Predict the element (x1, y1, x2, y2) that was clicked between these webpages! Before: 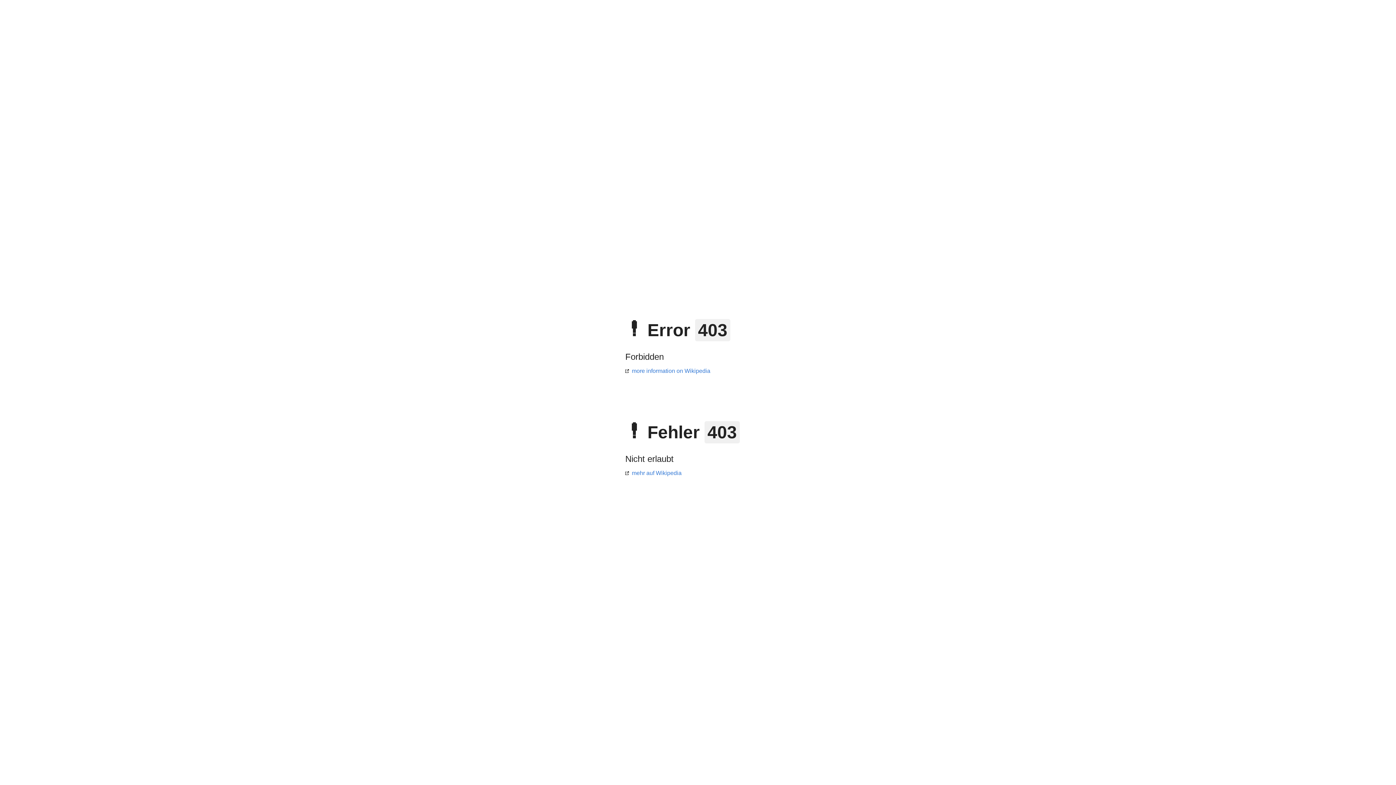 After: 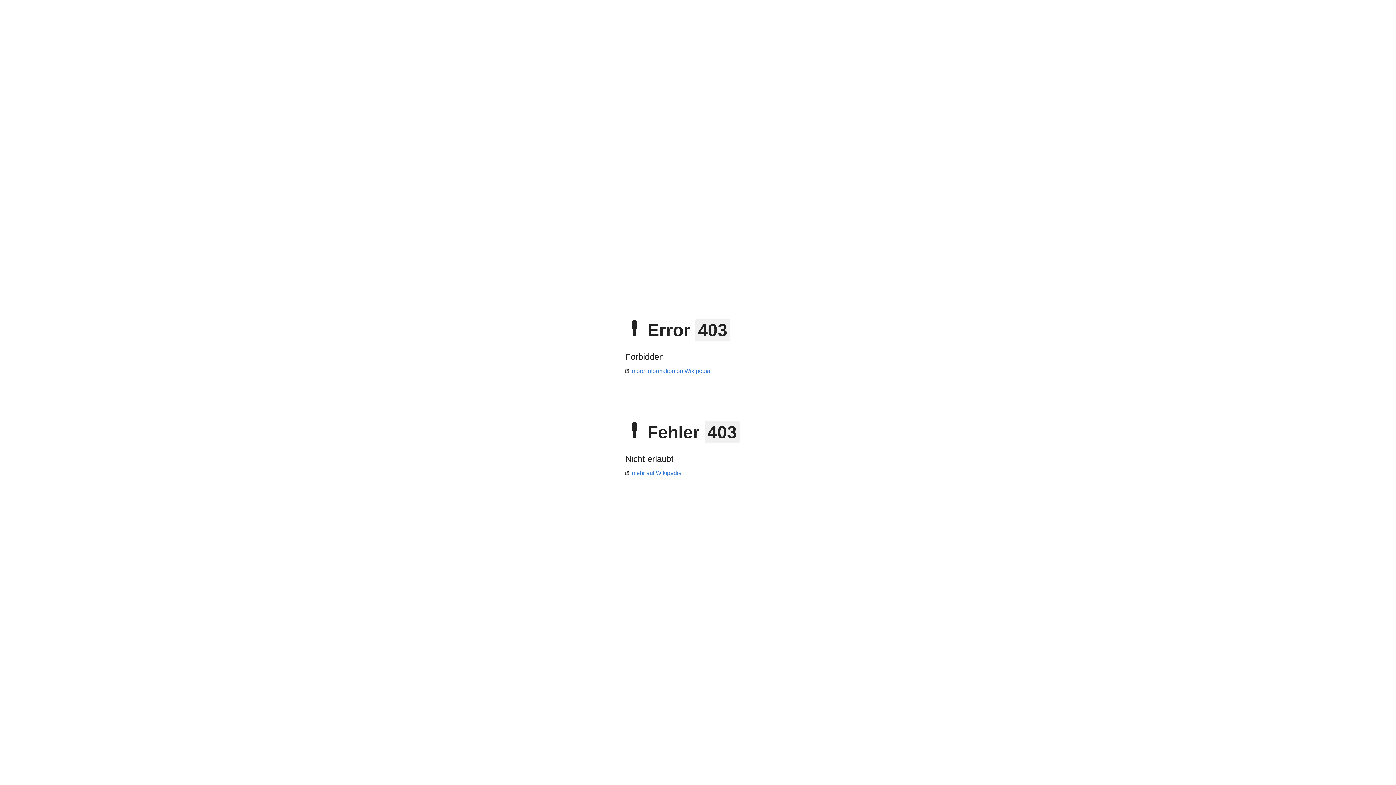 Action: label: mehr auf Wikipedia bbox: (625, 470, 681, 476)